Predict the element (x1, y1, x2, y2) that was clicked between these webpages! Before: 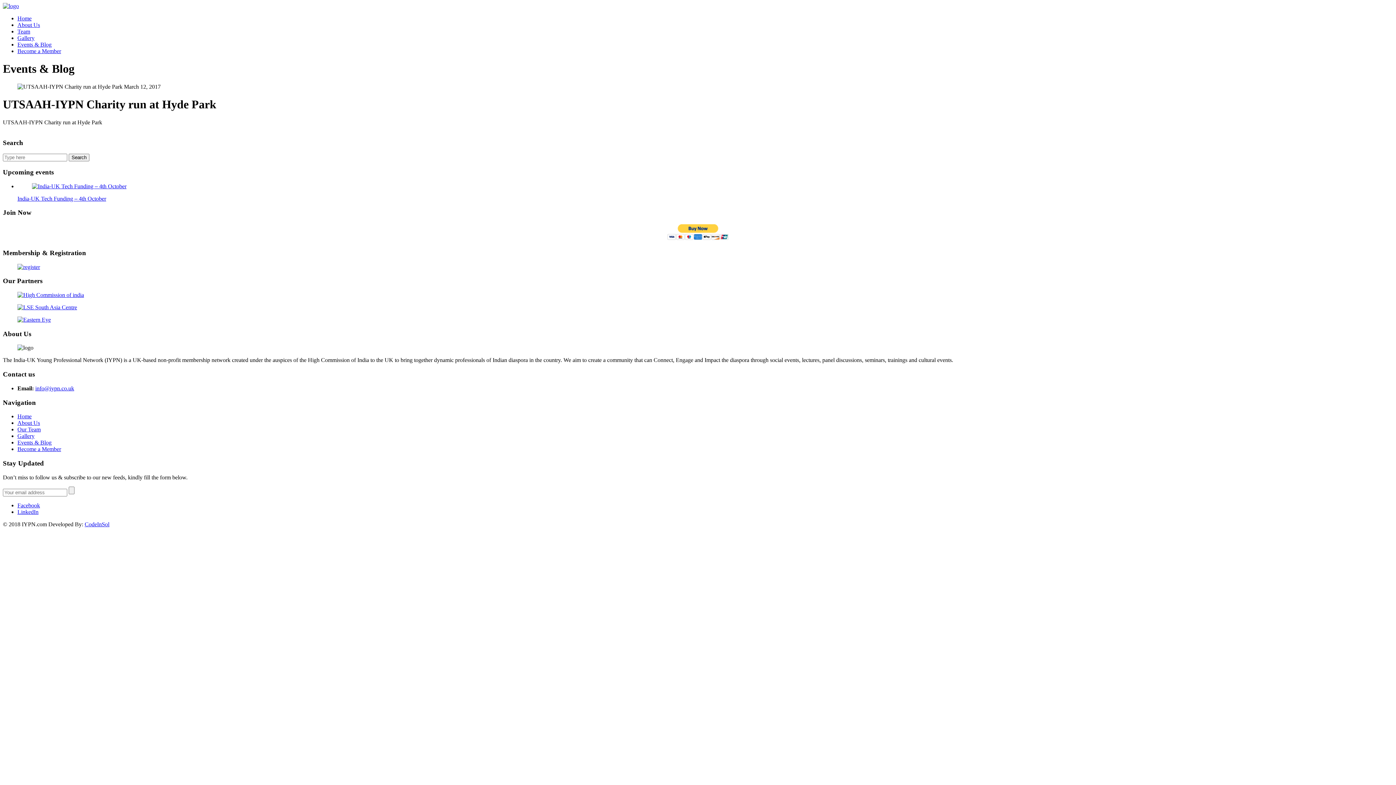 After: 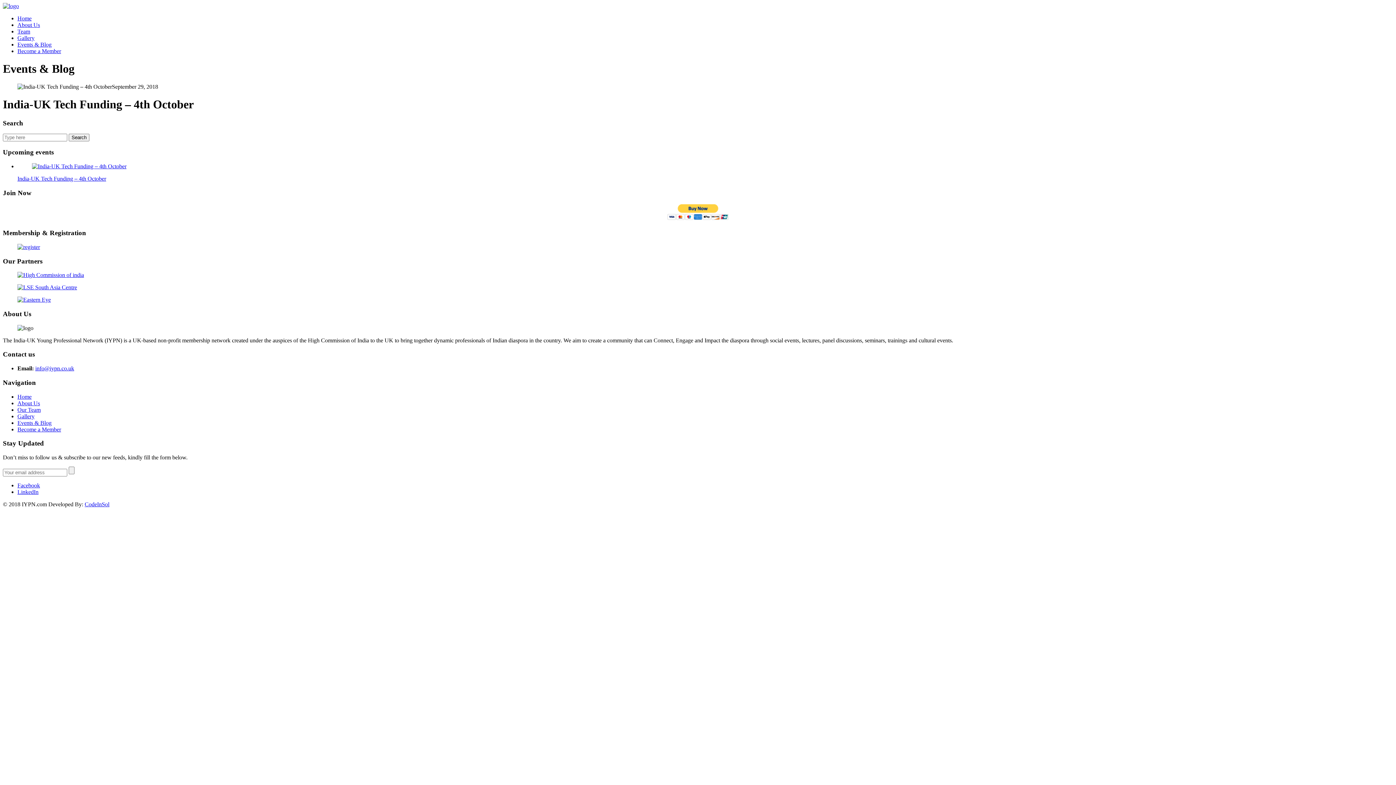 Action: bbox: (32, 183, 126, 189)